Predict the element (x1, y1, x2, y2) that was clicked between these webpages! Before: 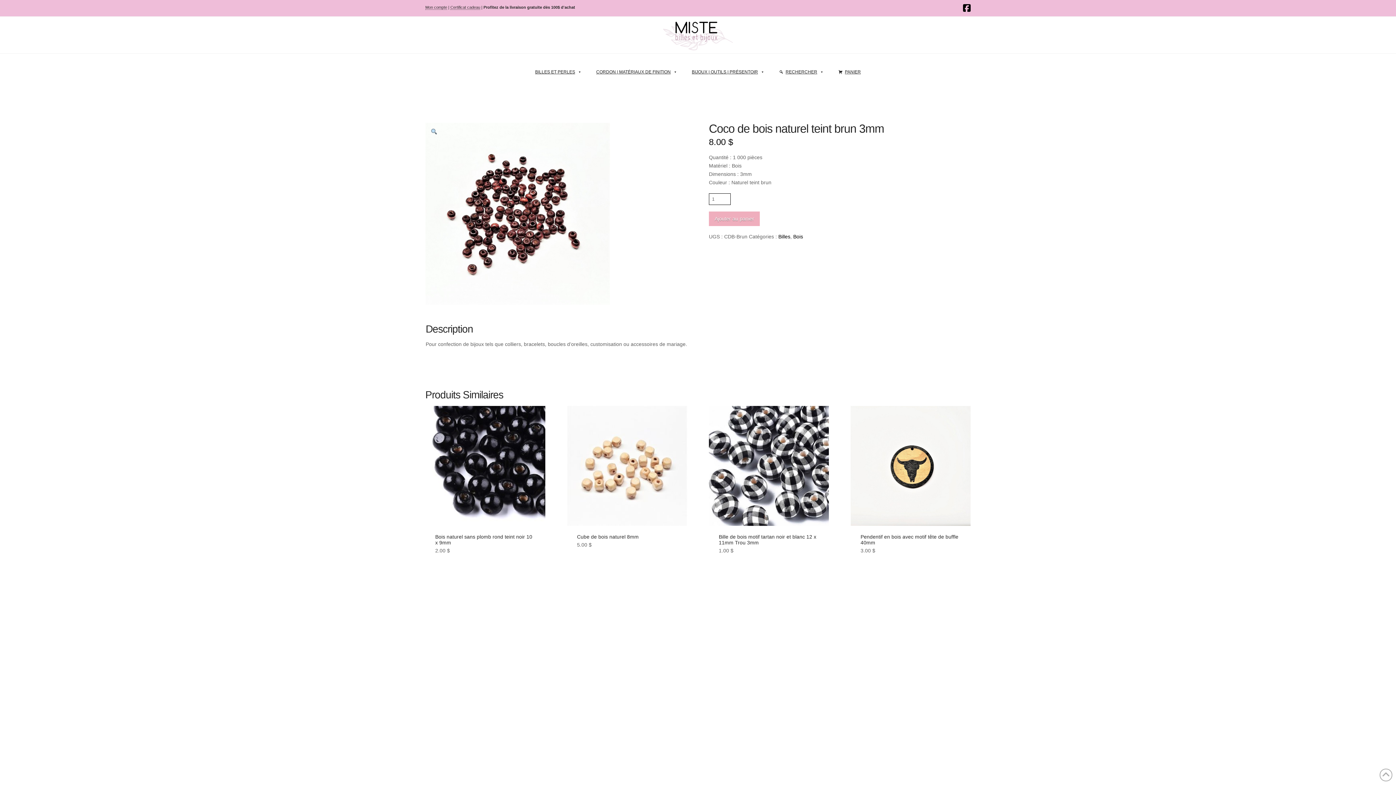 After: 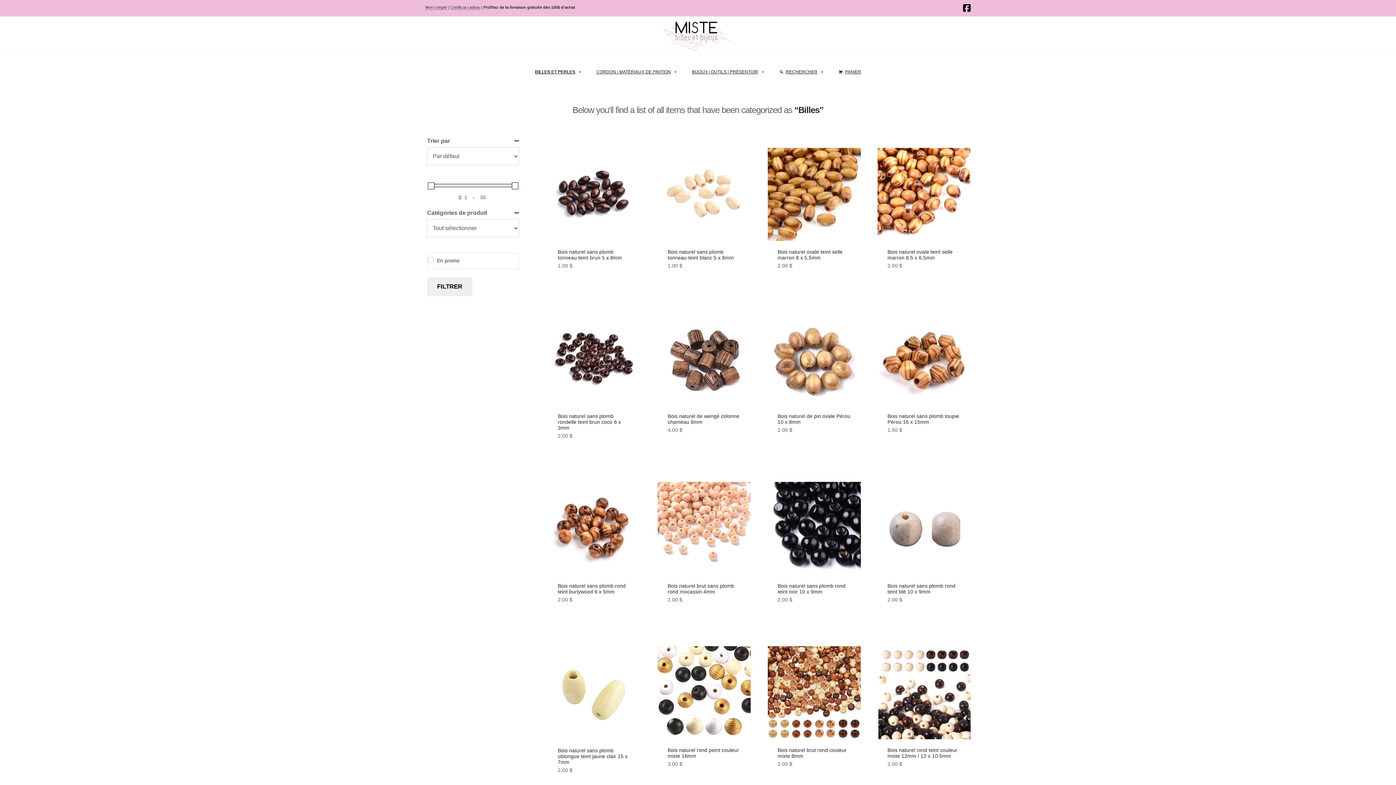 Action: label: Billes bbox: (778, 233, 790, 239)